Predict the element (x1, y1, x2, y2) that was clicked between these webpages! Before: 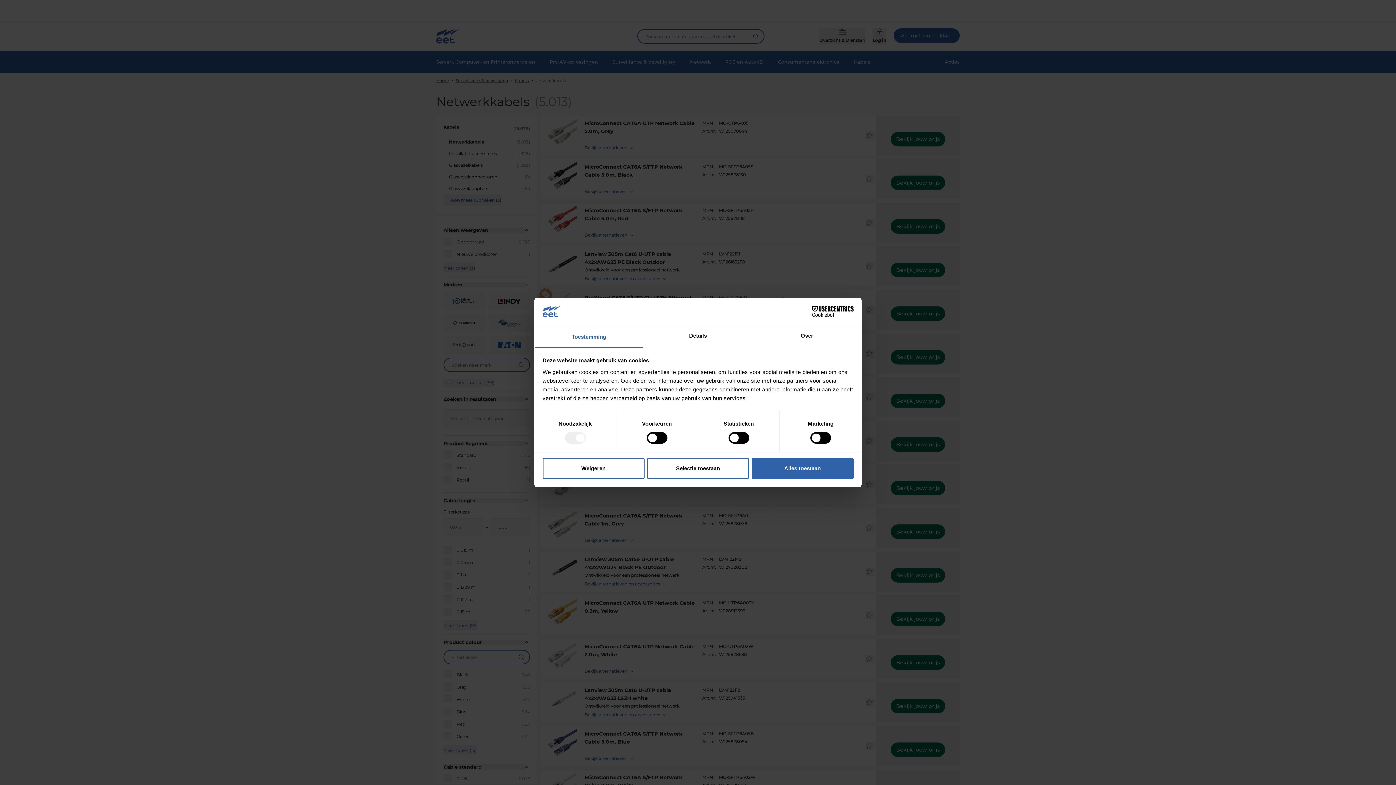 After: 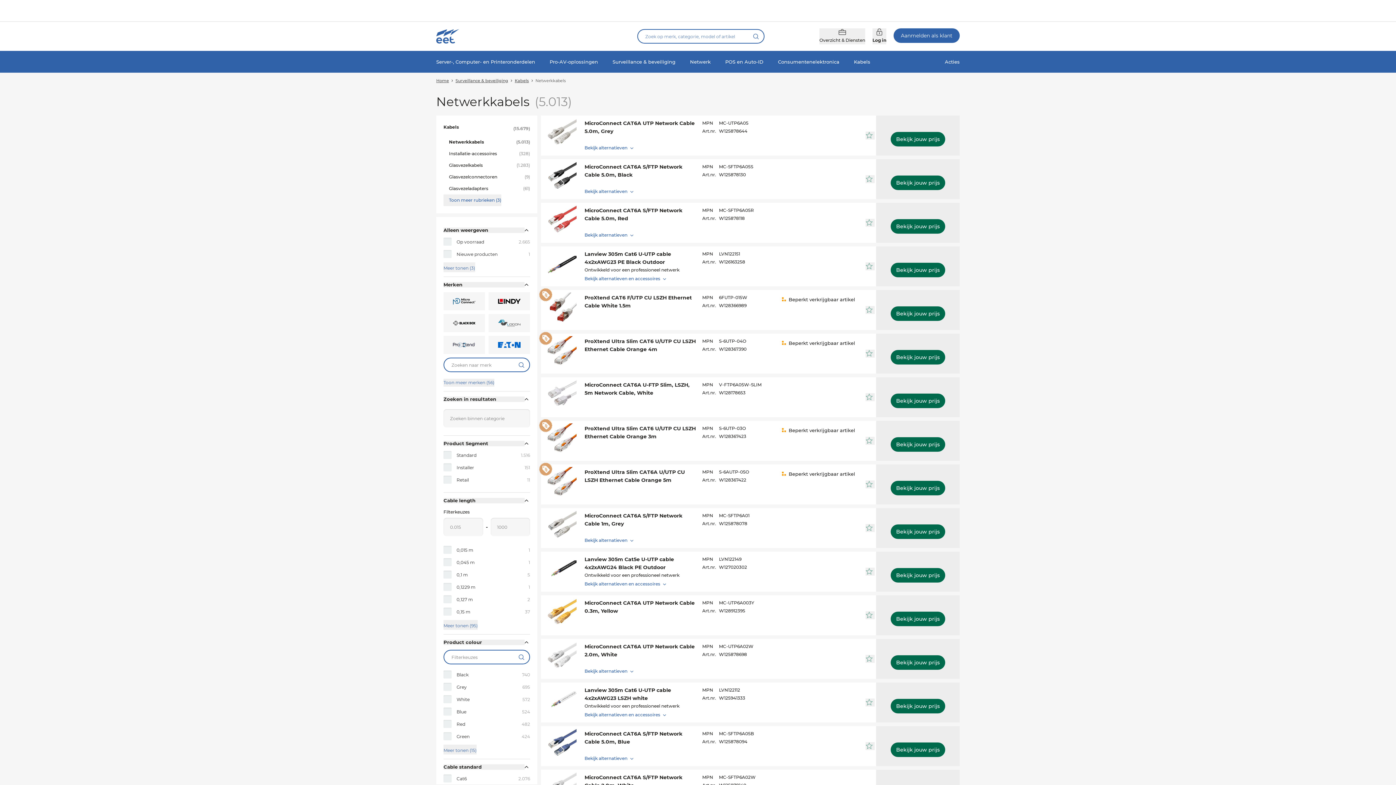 Action: bbox: (751, 458, 853, 479) label: Alles toestaan